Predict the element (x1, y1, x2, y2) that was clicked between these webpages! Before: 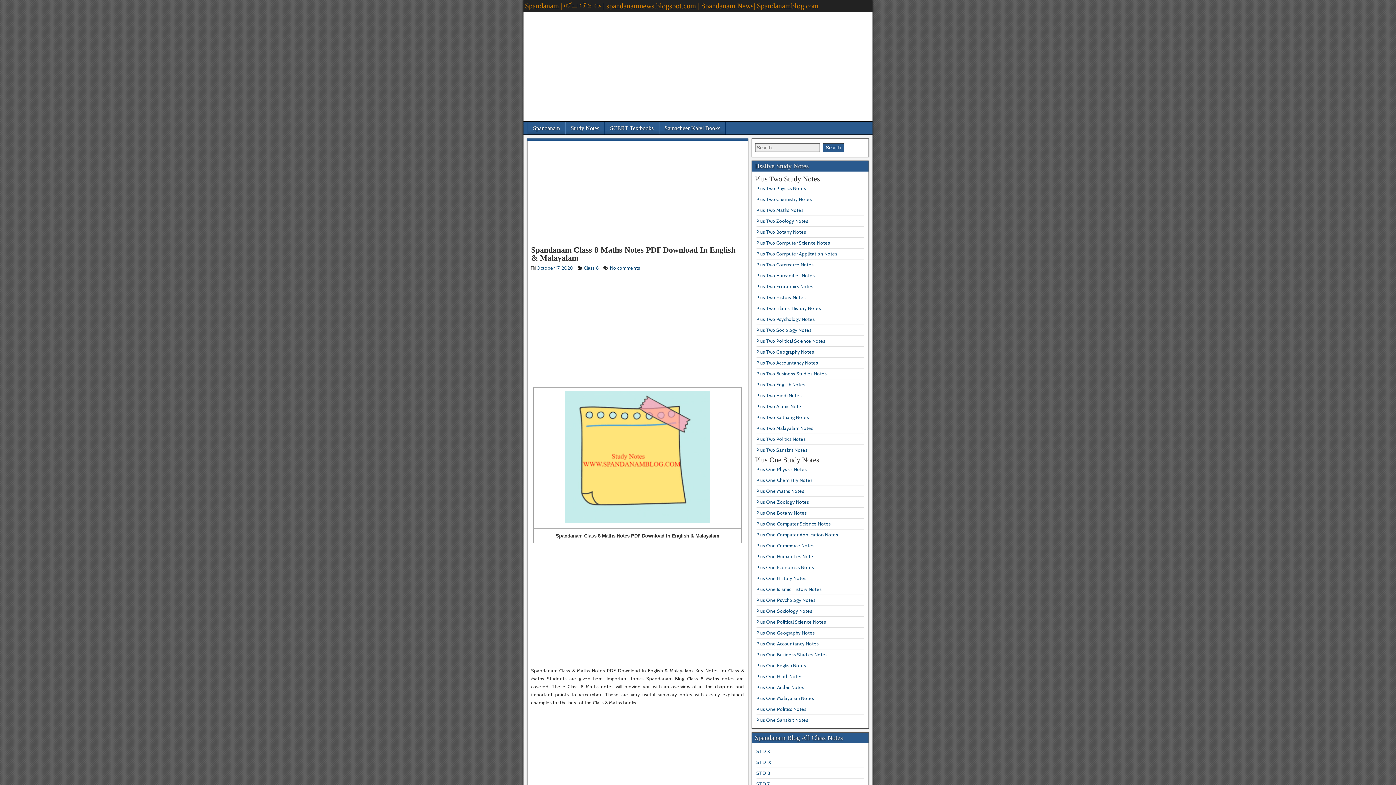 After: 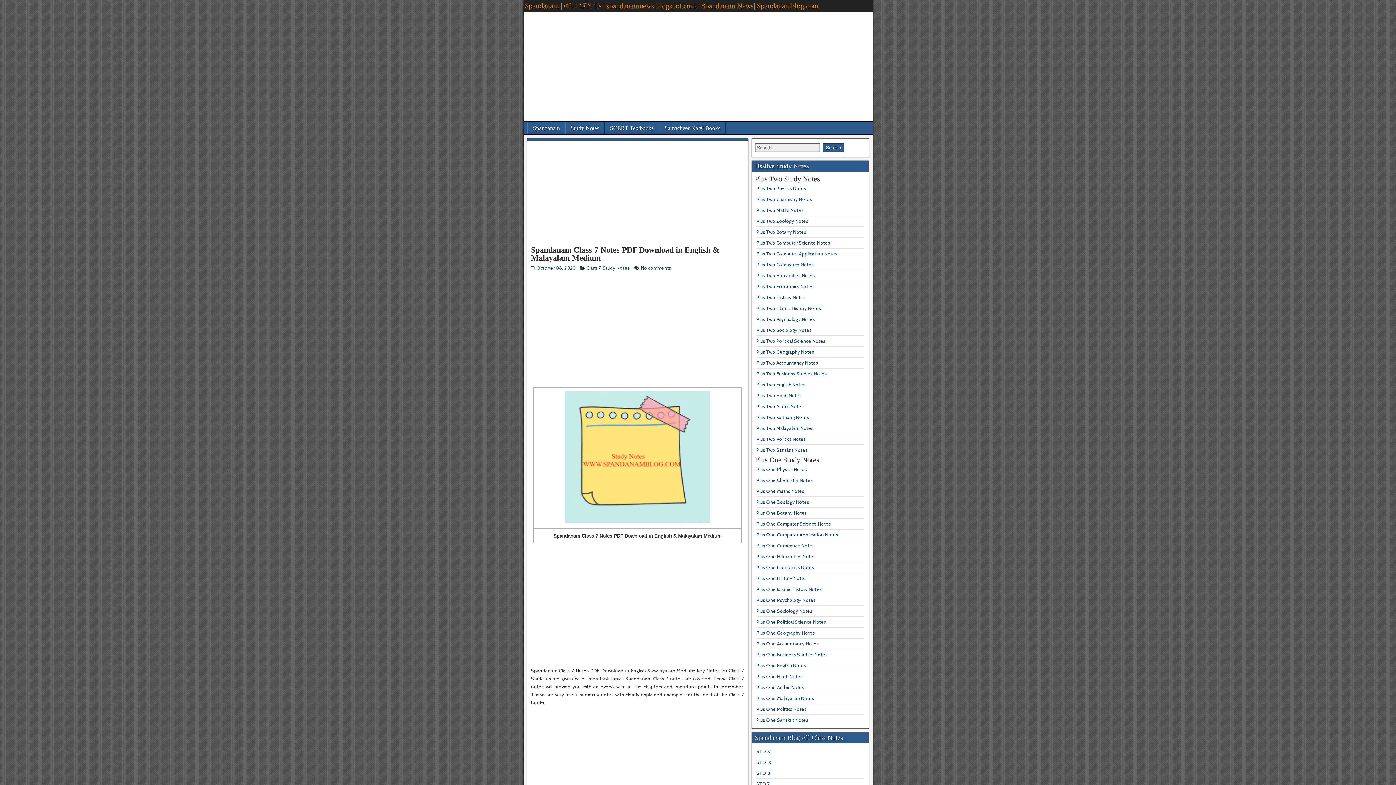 Action: label: STD 7 bbox: (756, 781, 770, 787)